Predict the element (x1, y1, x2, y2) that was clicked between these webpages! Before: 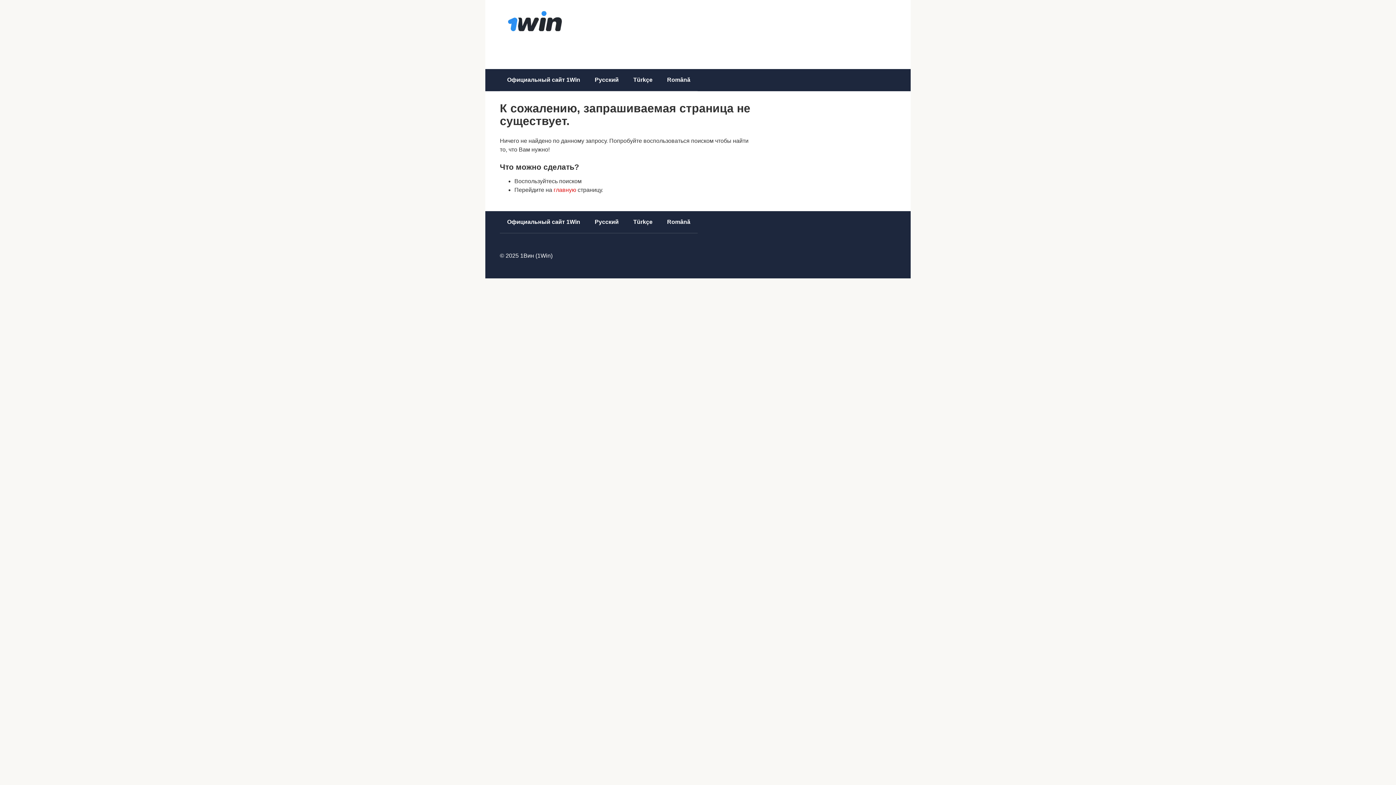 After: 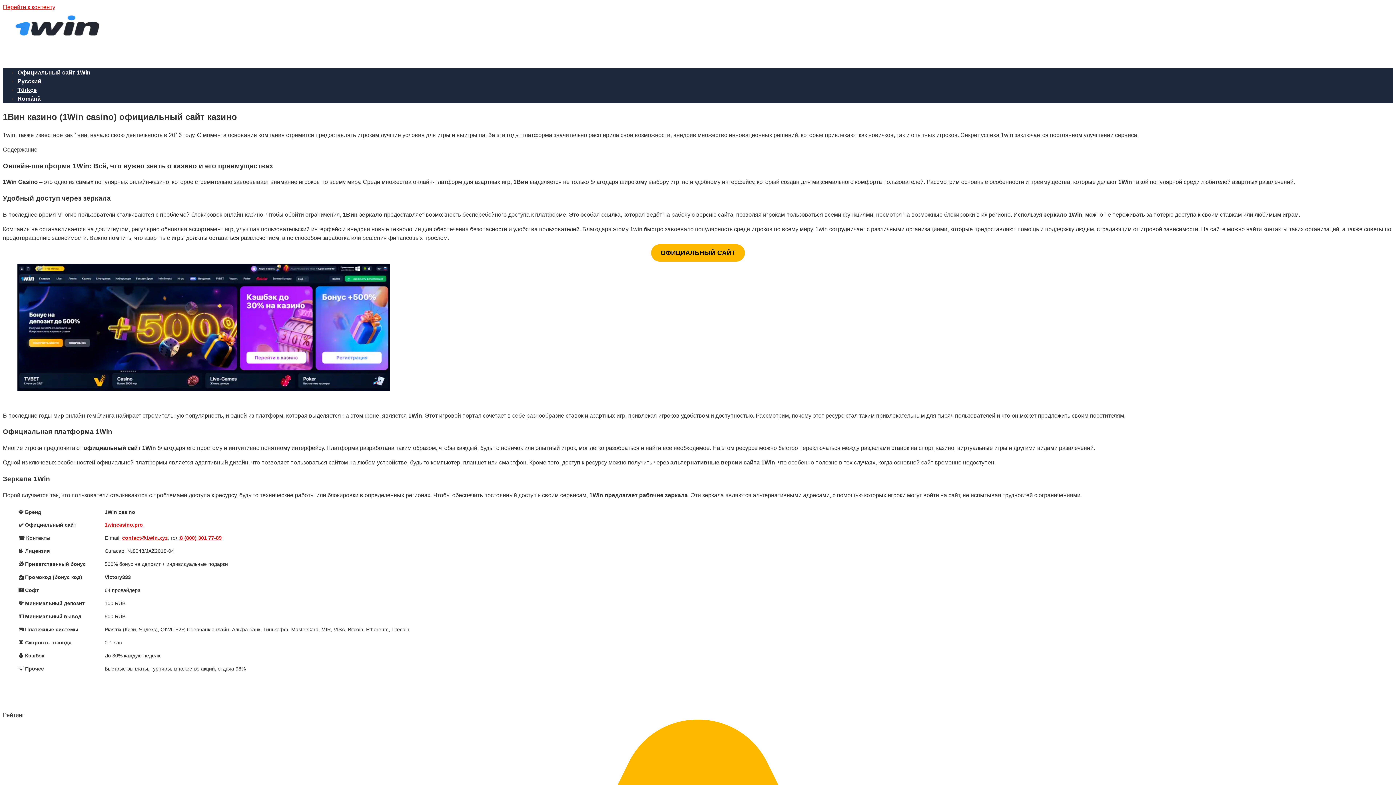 Action: label: главную bbox: (553, 186, 576, 193)